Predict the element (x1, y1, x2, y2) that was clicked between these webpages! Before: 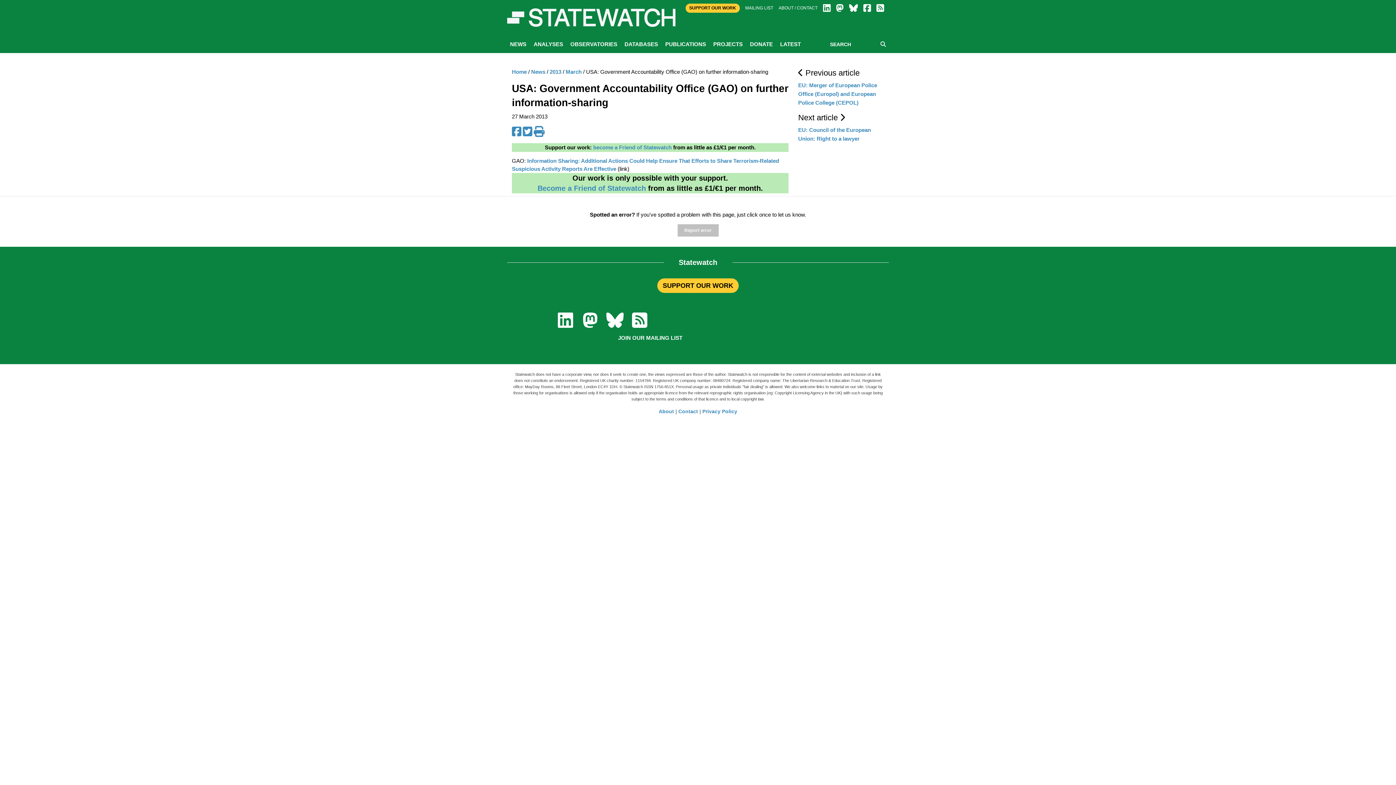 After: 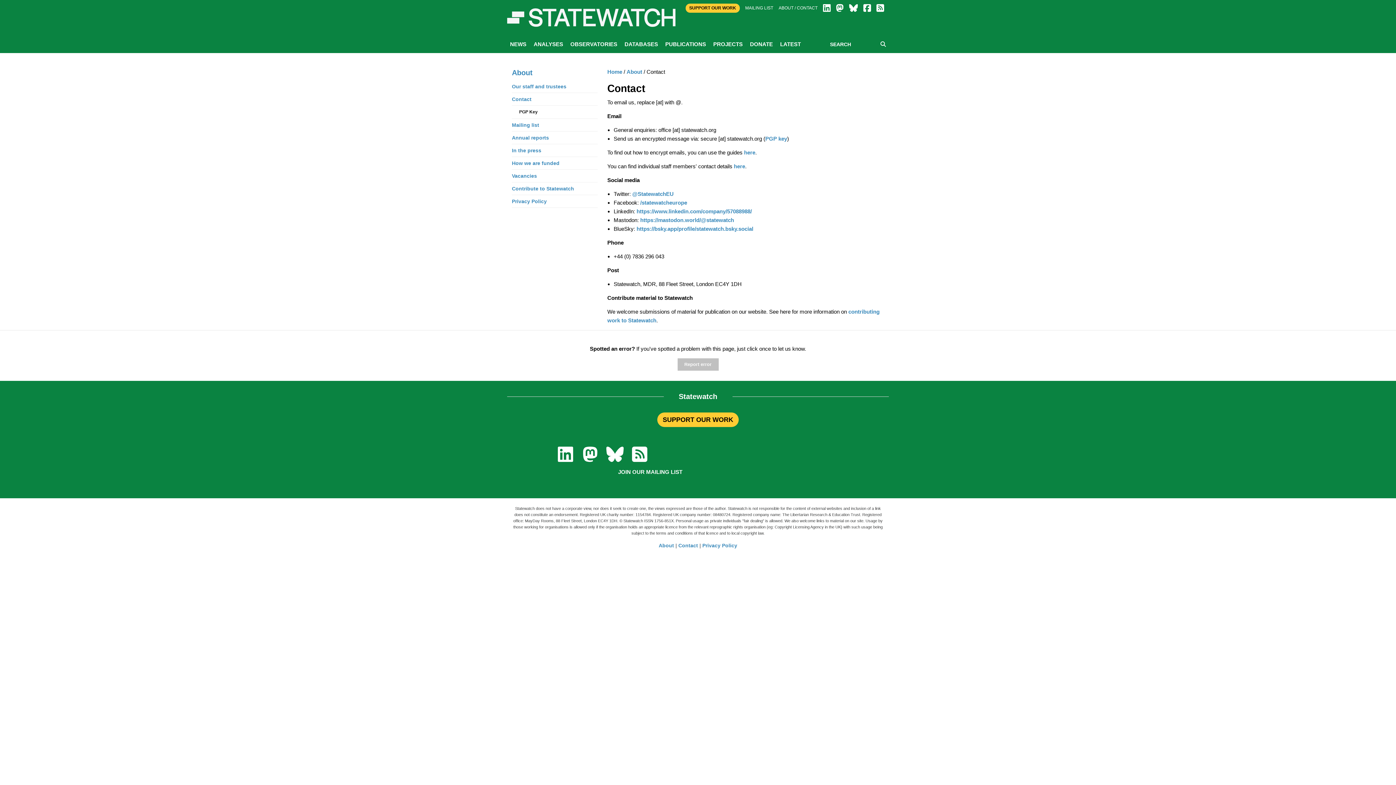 Action: bbox: (678, 408, 698, 414) label: Contact